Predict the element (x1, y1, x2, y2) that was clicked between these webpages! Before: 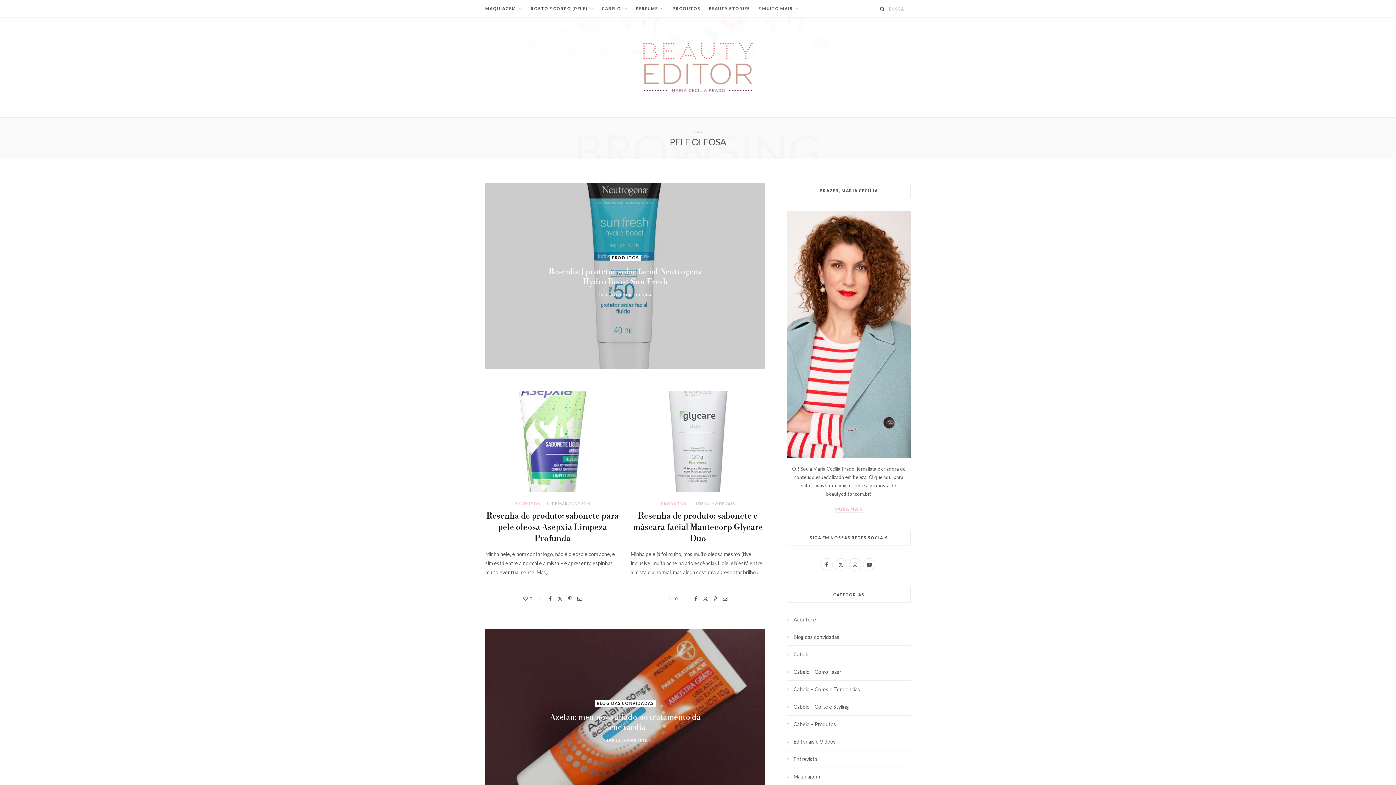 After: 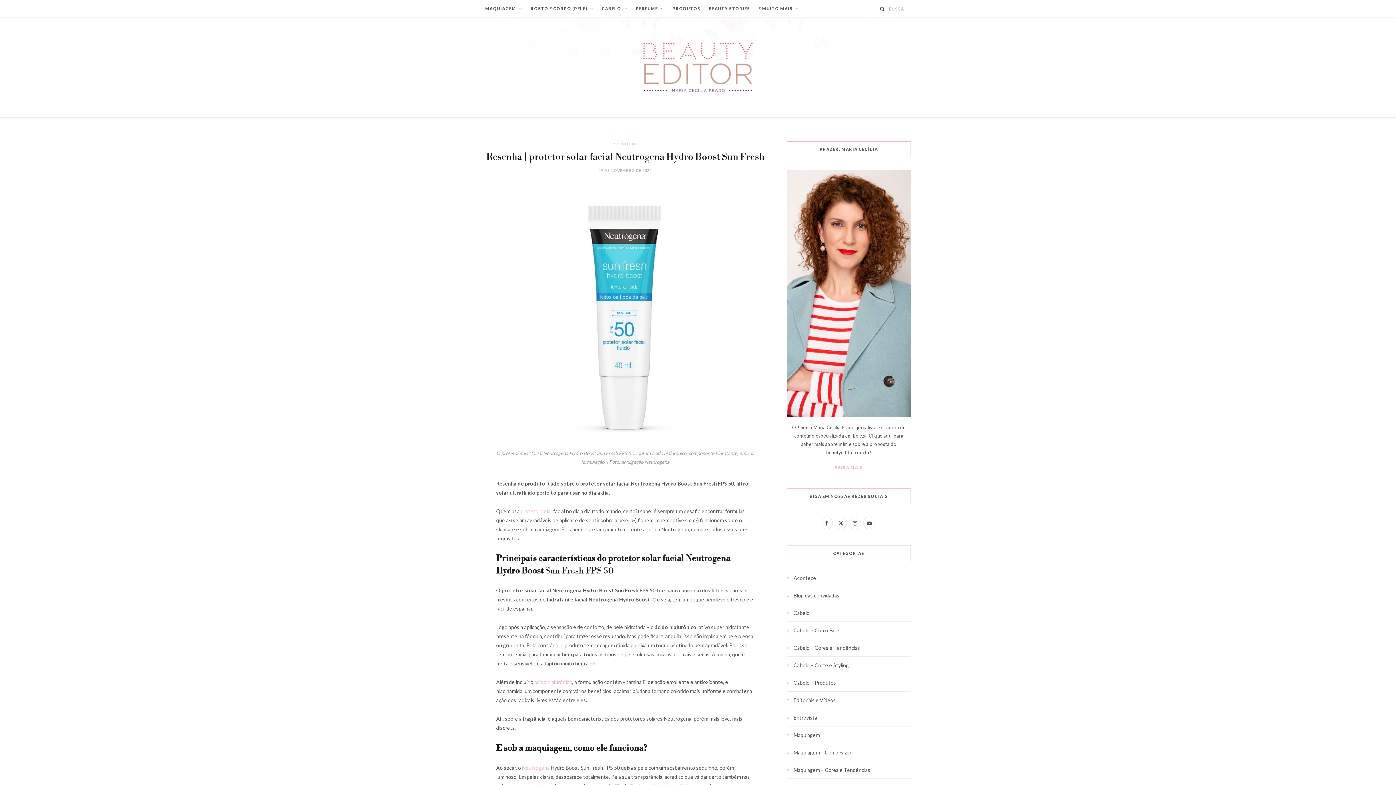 Action: label: Resenha | protetor solar facial Neutrogena Hydro Boost Sun Fresh bbox: (548, 266, 702, 287)